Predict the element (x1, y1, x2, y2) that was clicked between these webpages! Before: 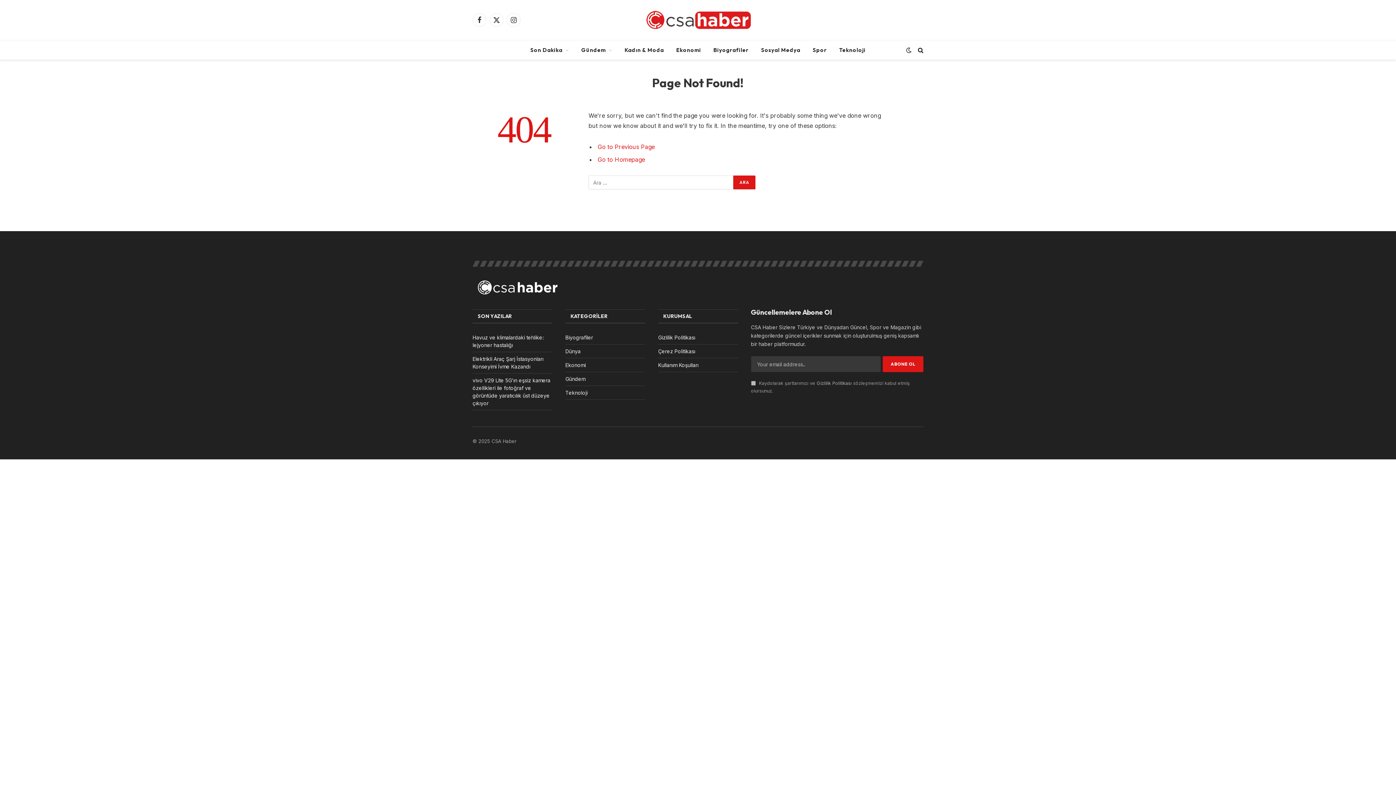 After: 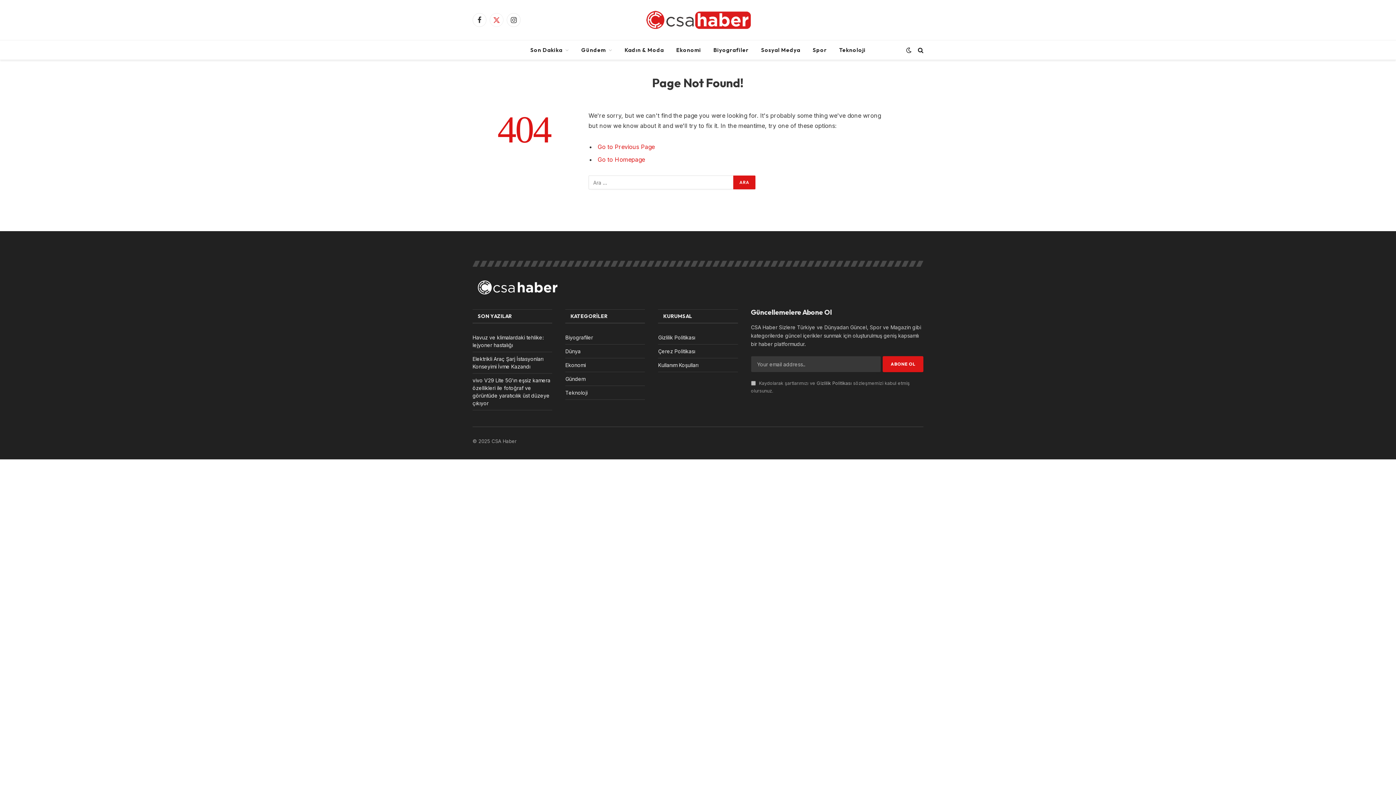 Action: bbox: (489, 13, 503, 26) label: X (Twitter)